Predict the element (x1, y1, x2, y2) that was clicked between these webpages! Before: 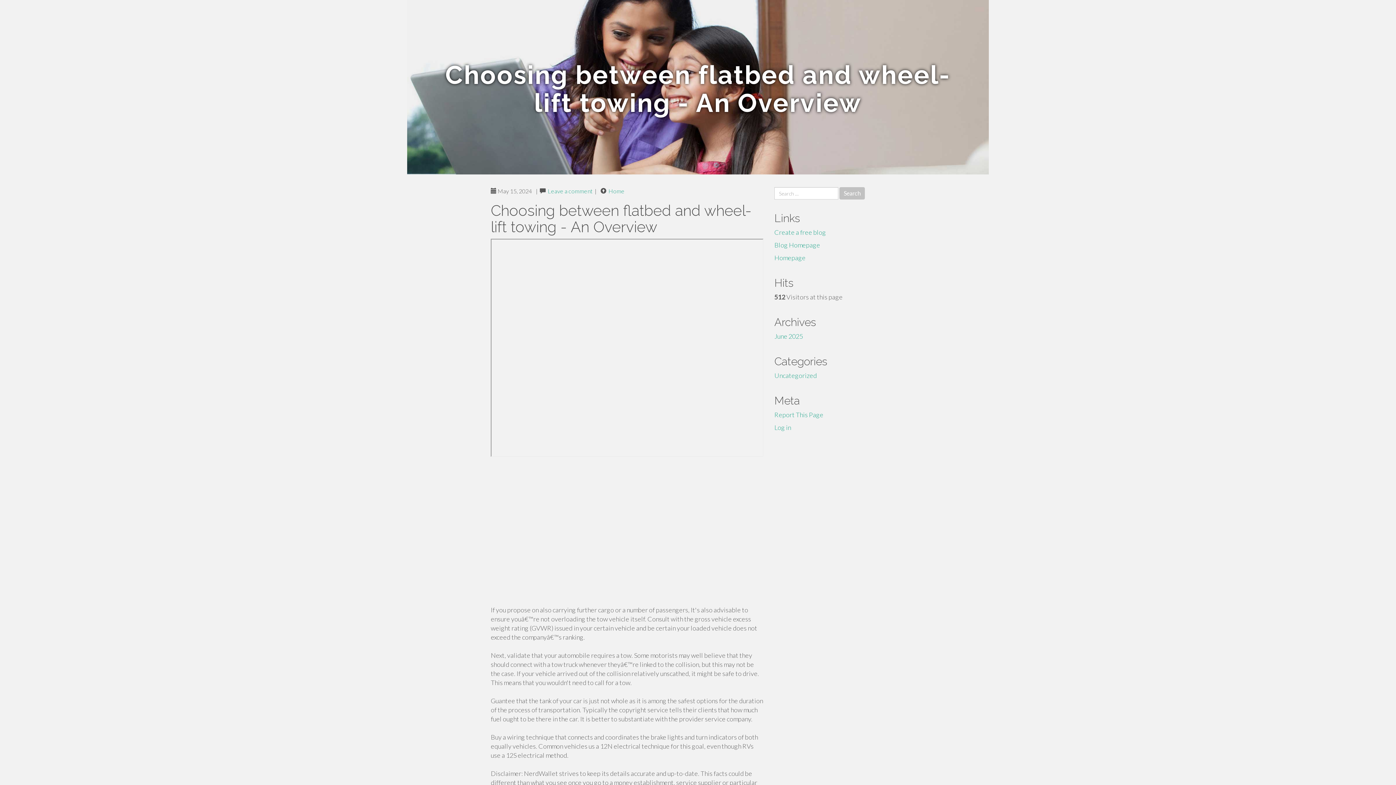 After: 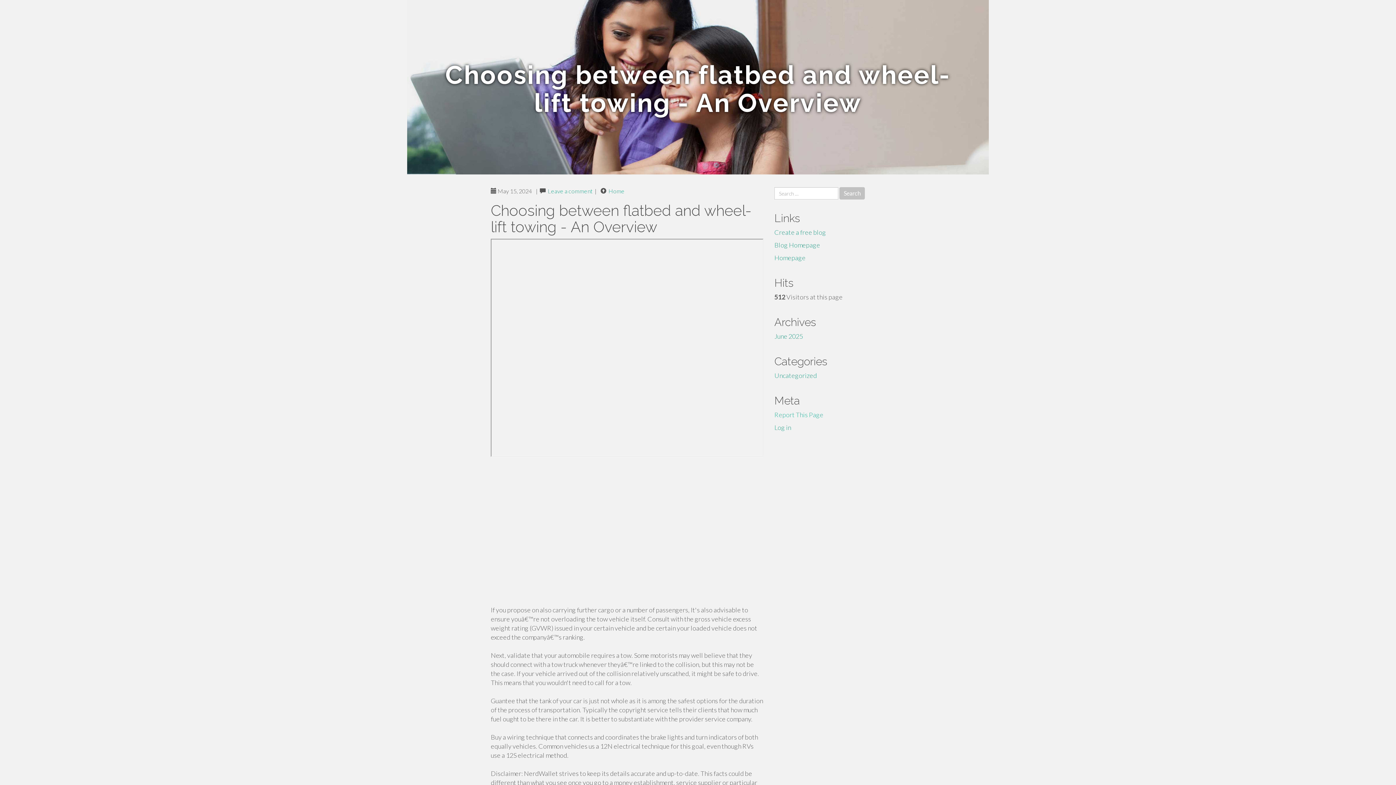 Action: bbox: (774, 410, 823, 418) label: Report This Page